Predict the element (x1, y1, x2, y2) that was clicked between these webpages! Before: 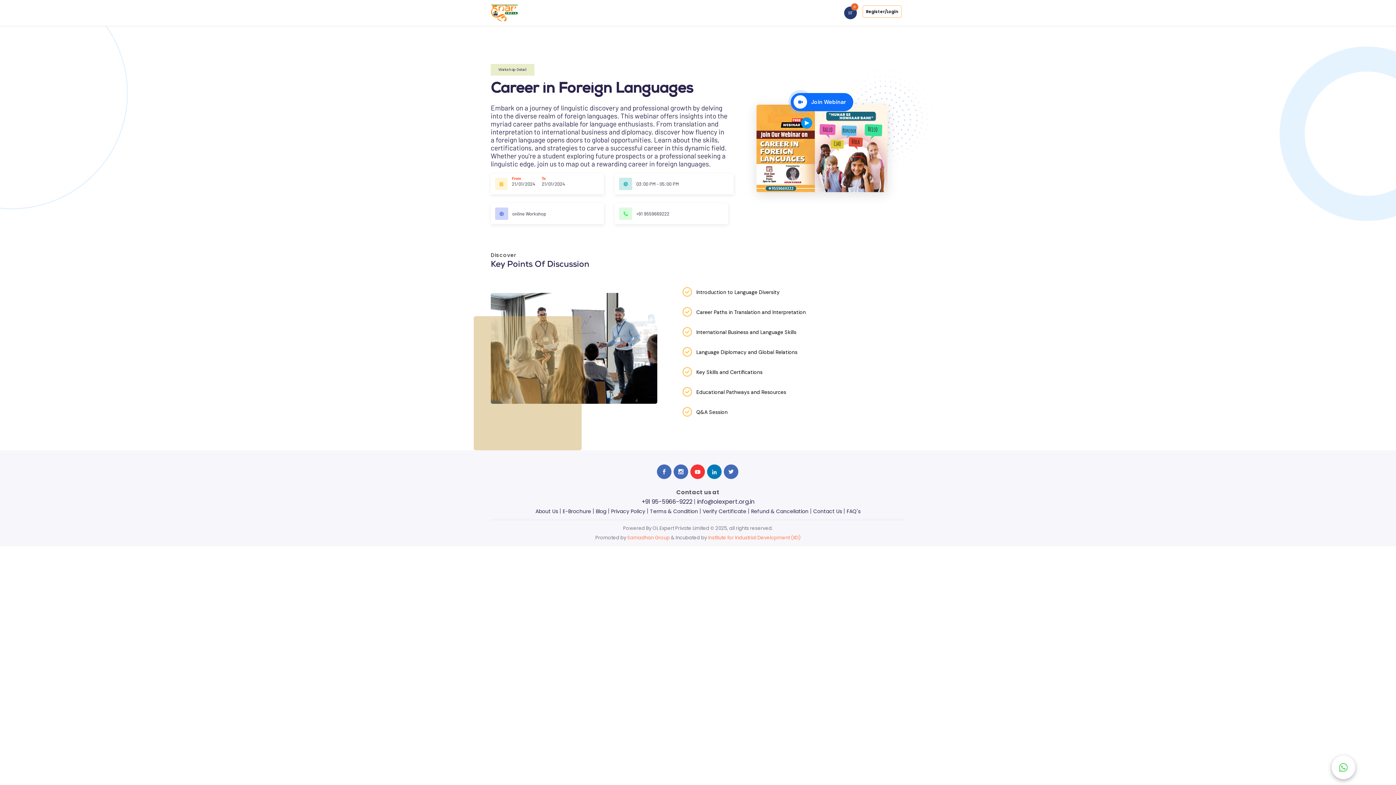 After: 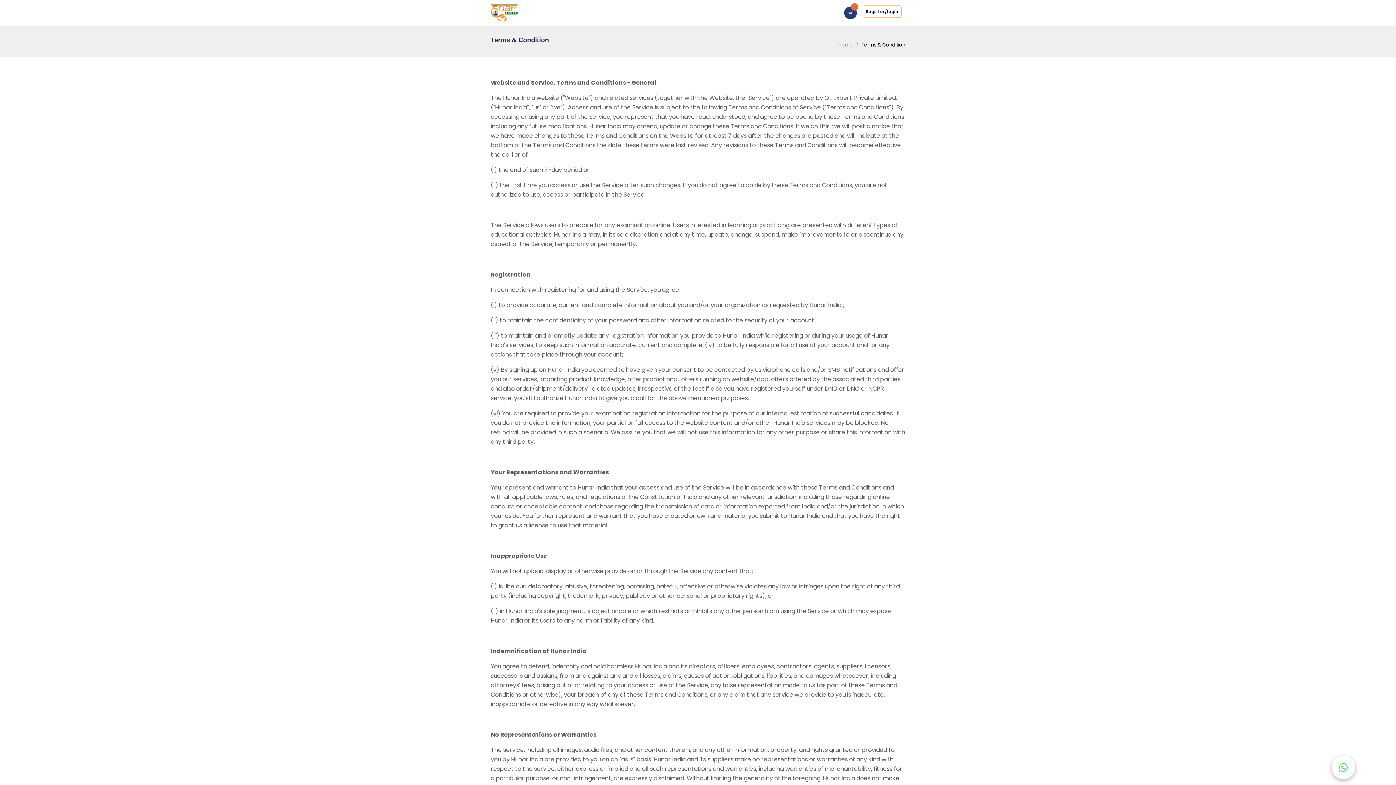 Action: bbox: (650, 508, 698, 515) label: Terms & Condition